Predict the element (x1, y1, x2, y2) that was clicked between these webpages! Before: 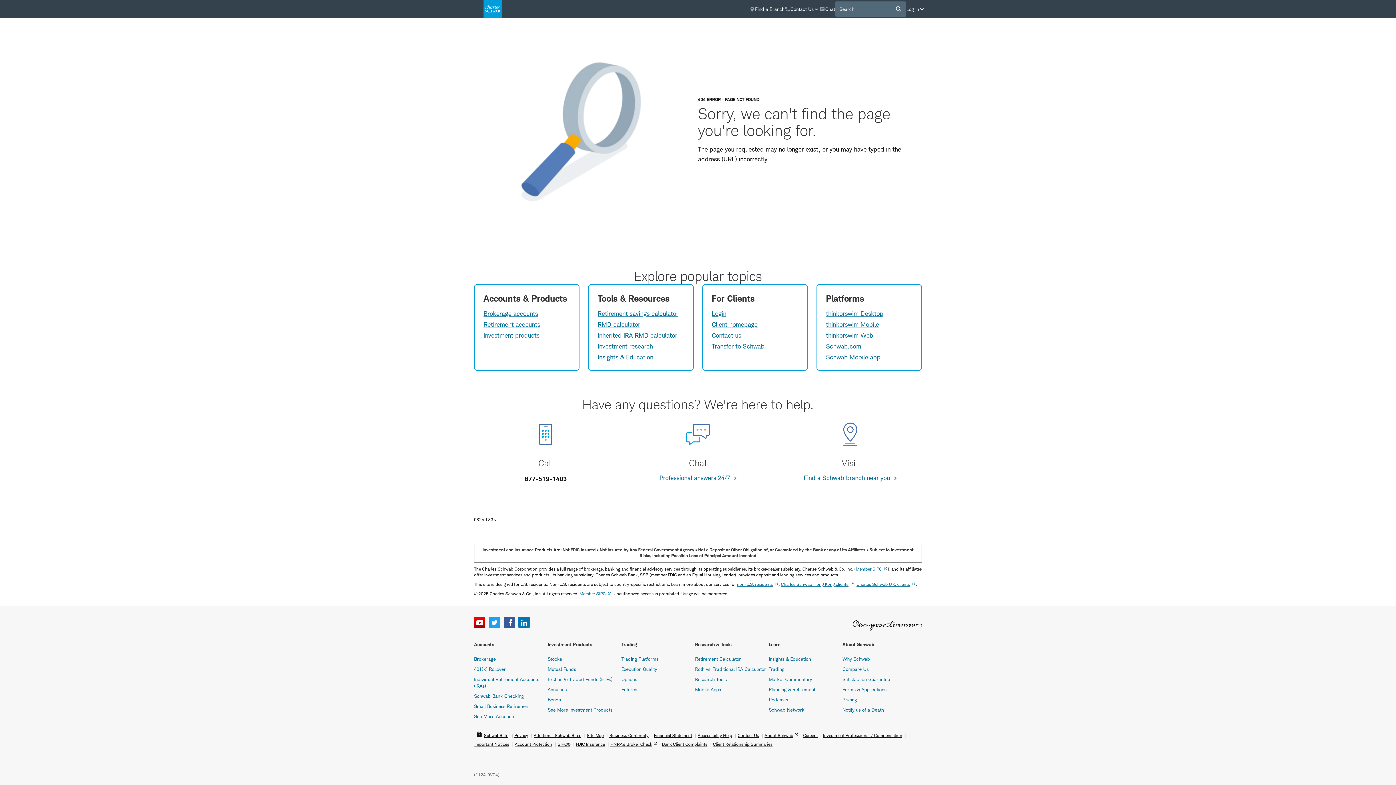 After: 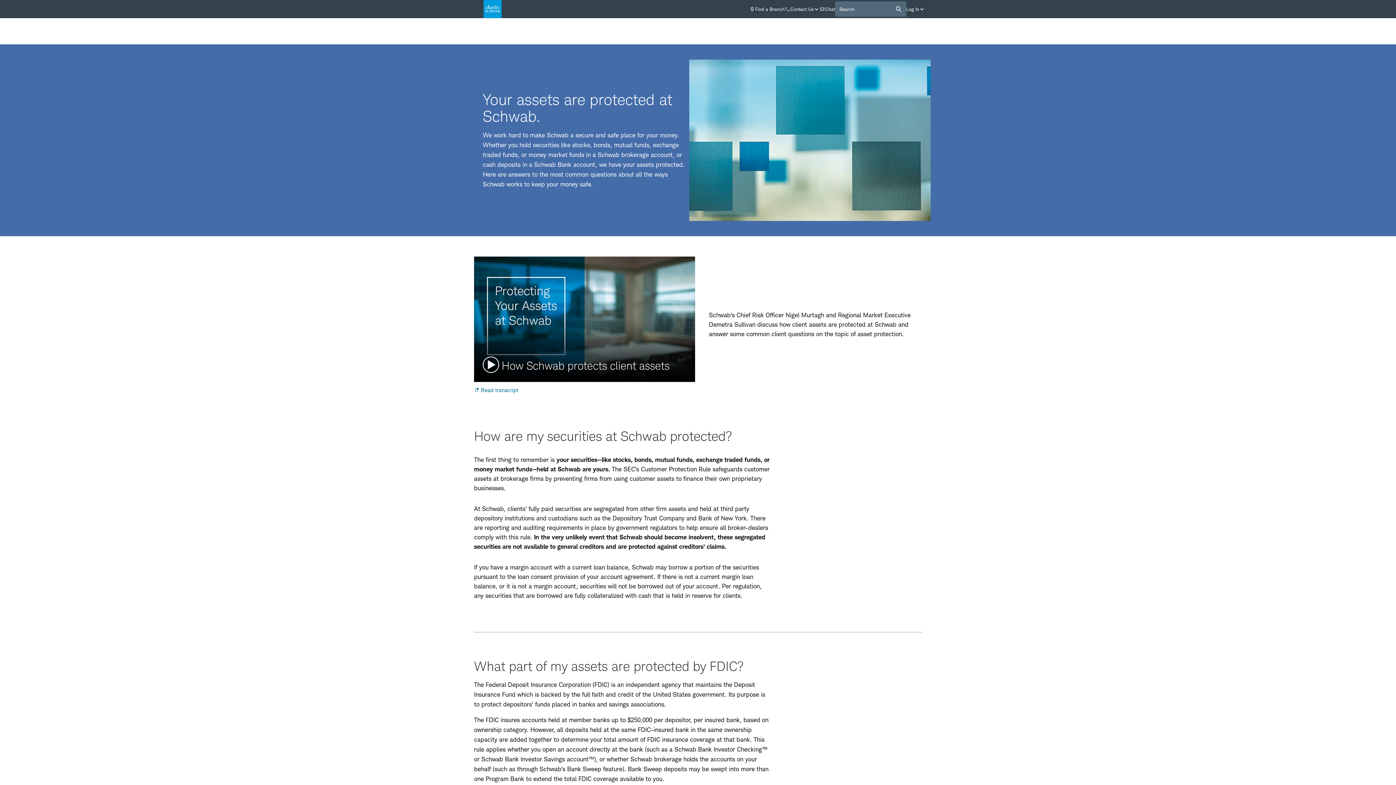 Action: bbox: (514, 741, 552, 747) label: Account Protection